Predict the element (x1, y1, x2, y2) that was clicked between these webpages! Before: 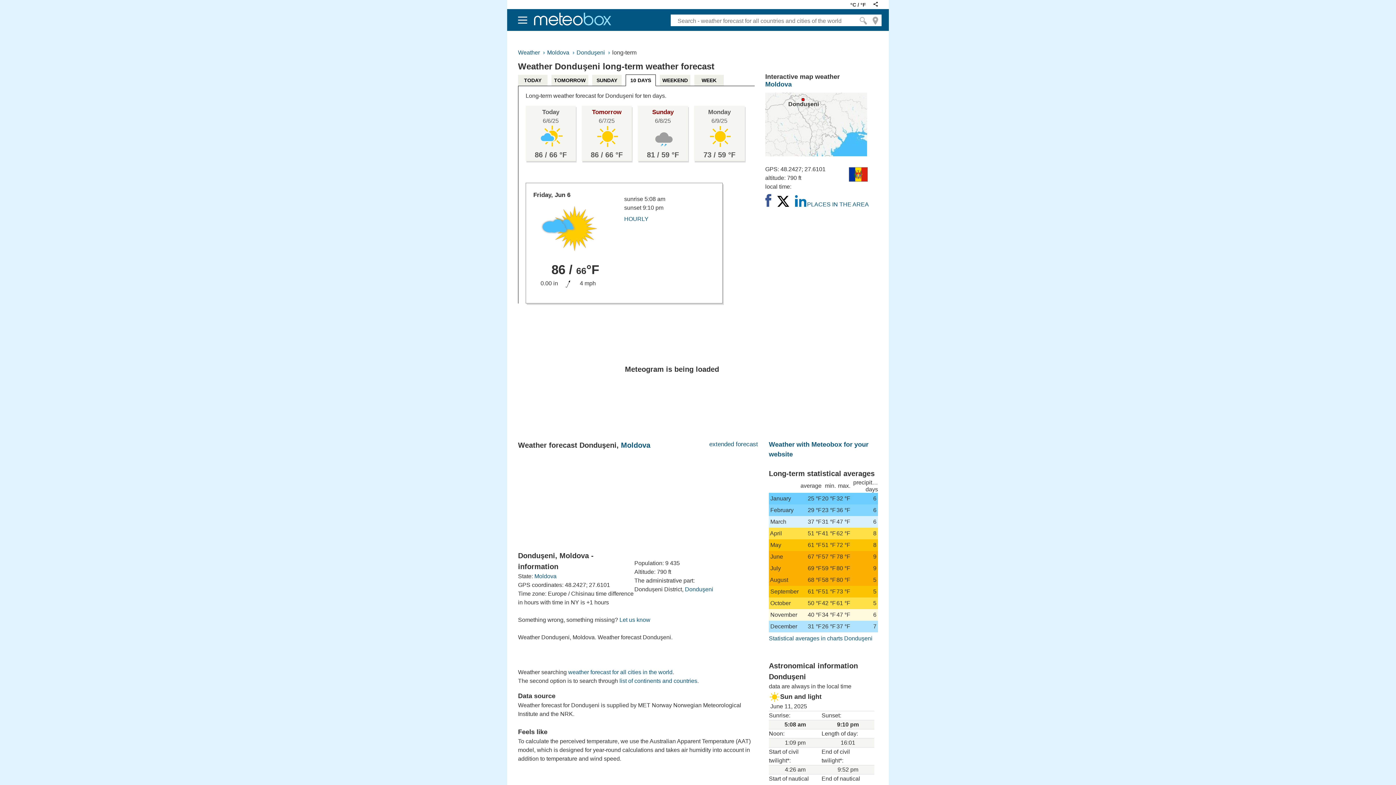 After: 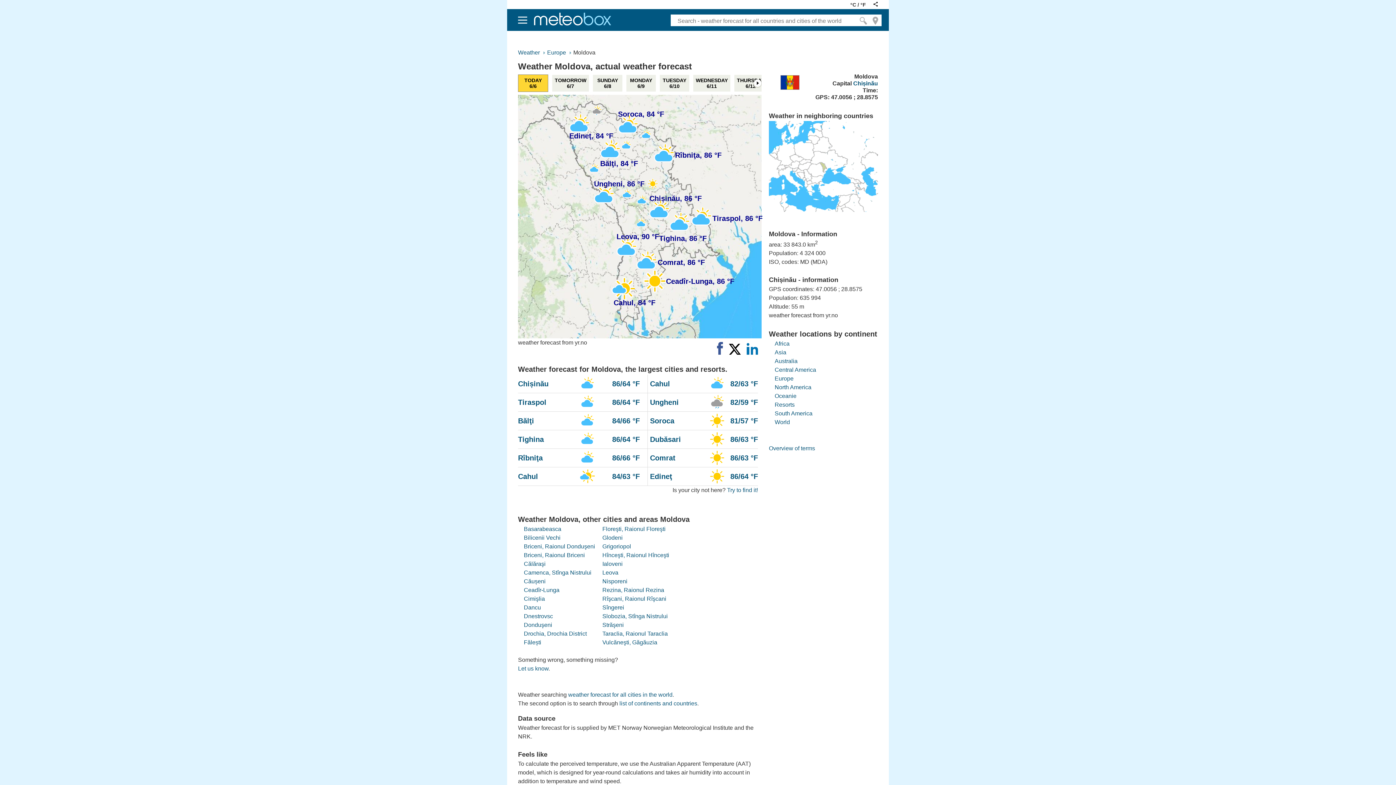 Action: label: Moldova bbox: (547, 49, 569, 55)